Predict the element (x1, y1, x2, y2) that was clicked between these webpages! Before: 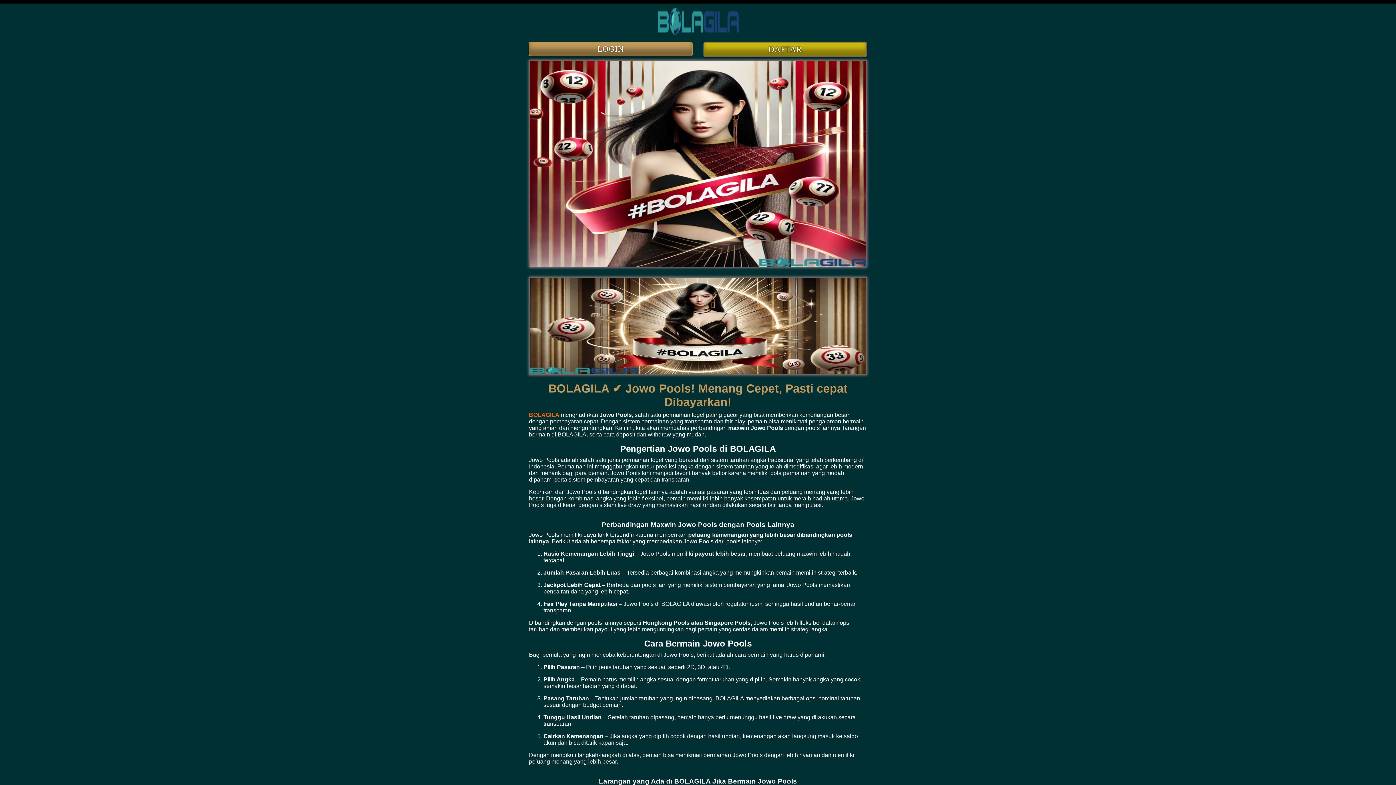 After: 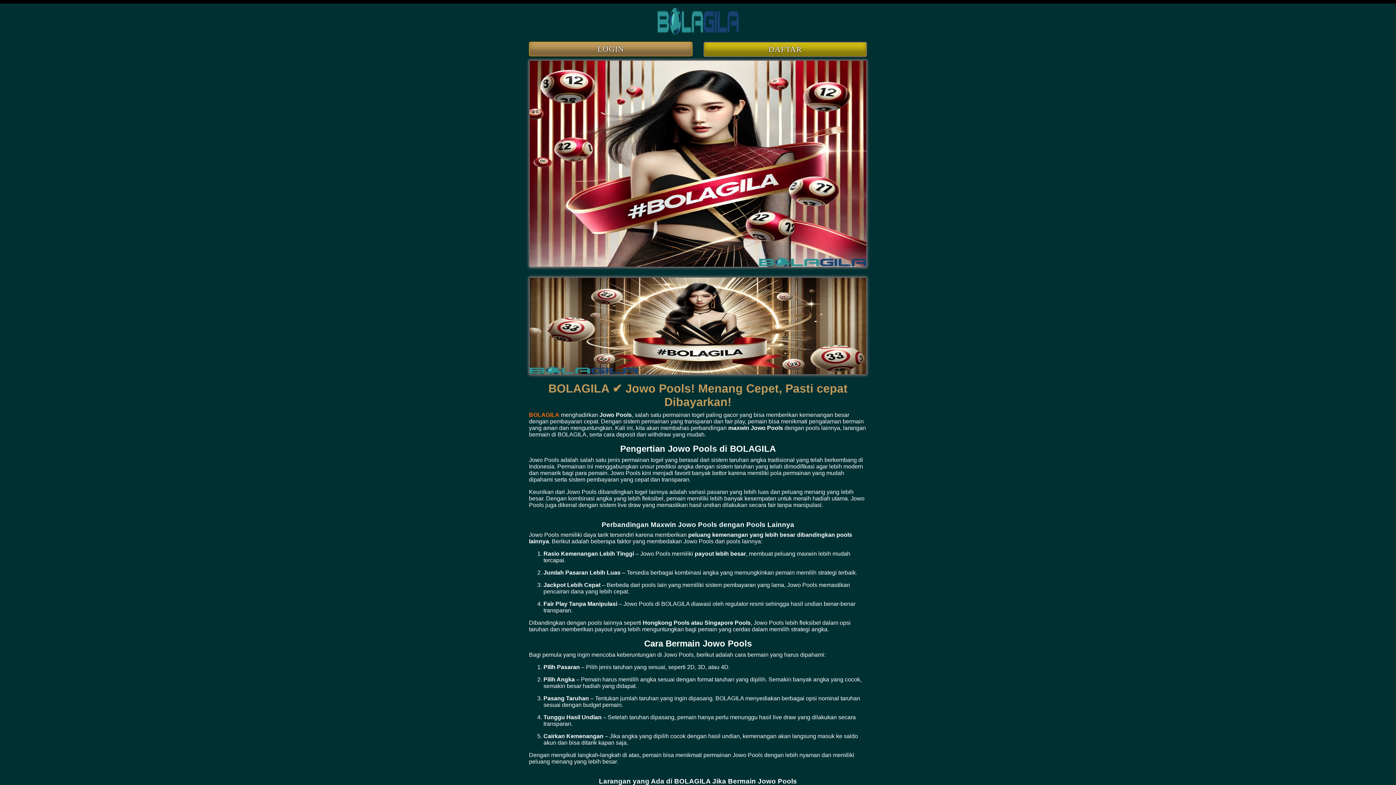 Action: label: BOLAGILA bbox: (529, 412, 559, 418)